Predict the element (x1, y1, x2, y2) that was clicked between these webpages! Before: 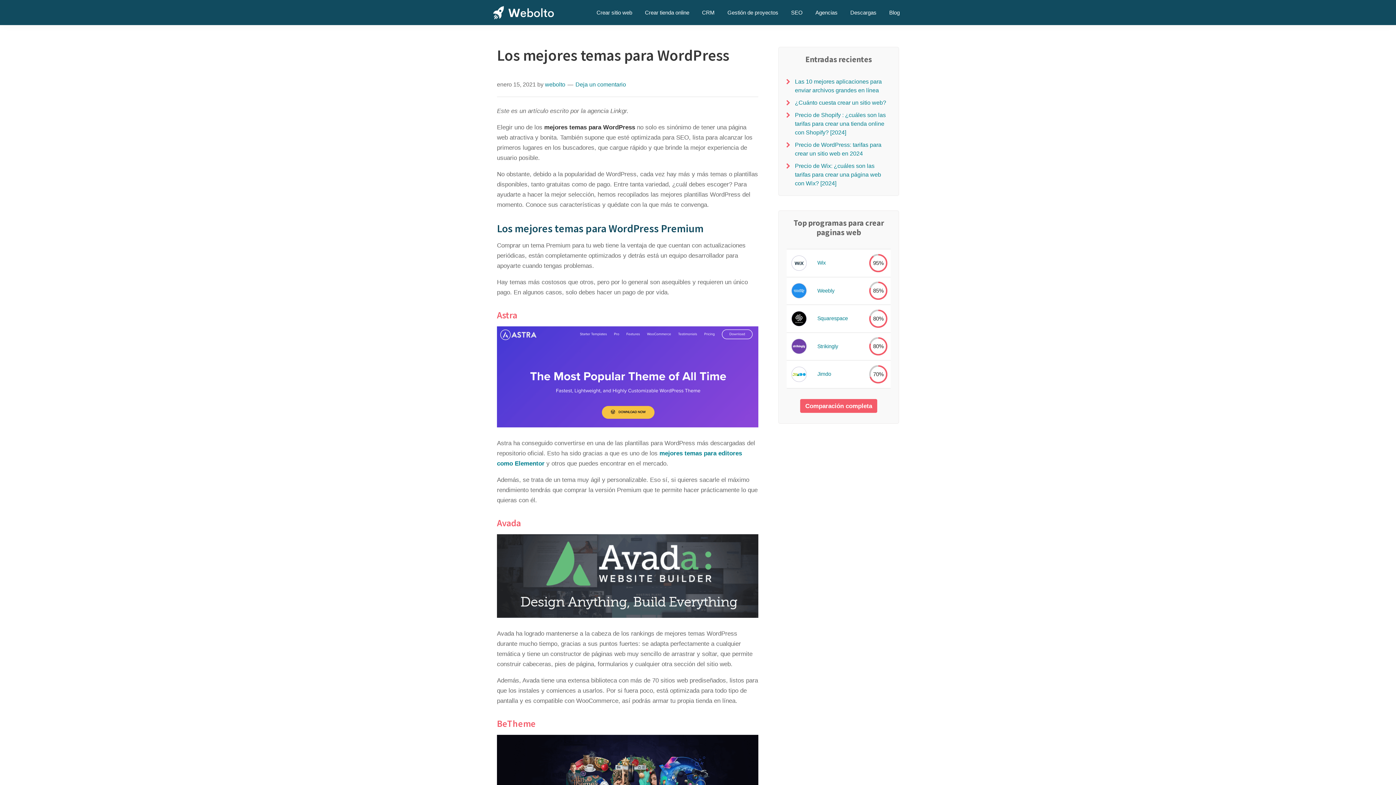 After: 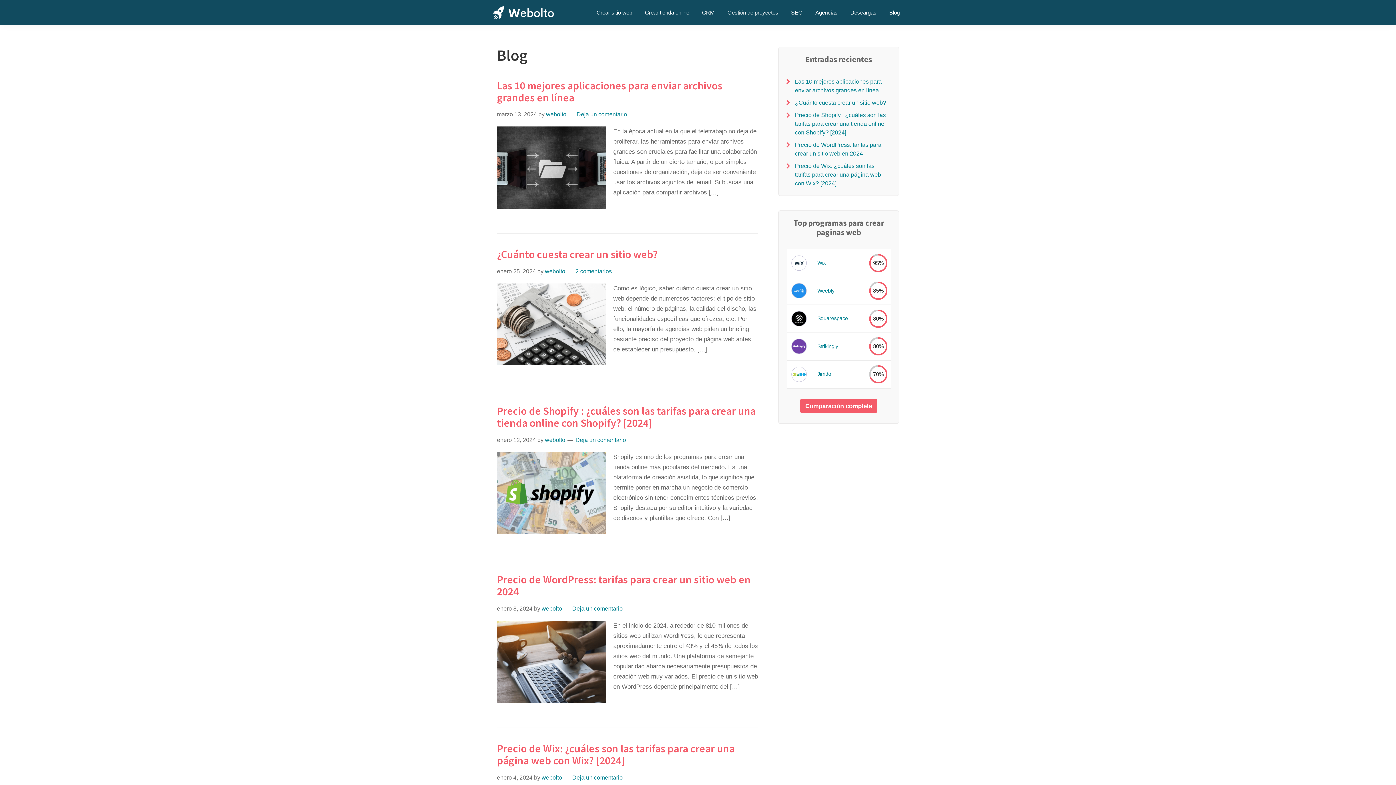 Action: label: Blog bbox: (884, 5, 905, 19)